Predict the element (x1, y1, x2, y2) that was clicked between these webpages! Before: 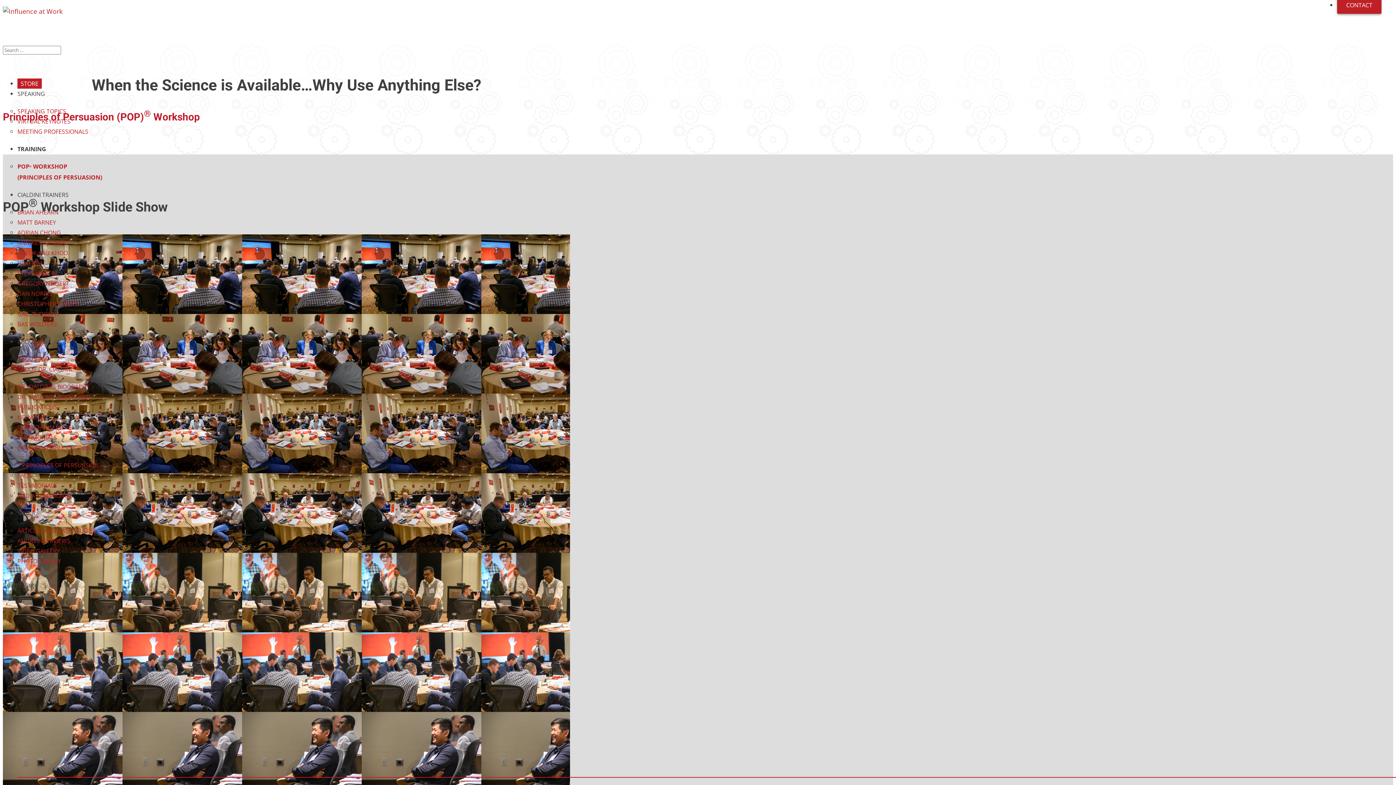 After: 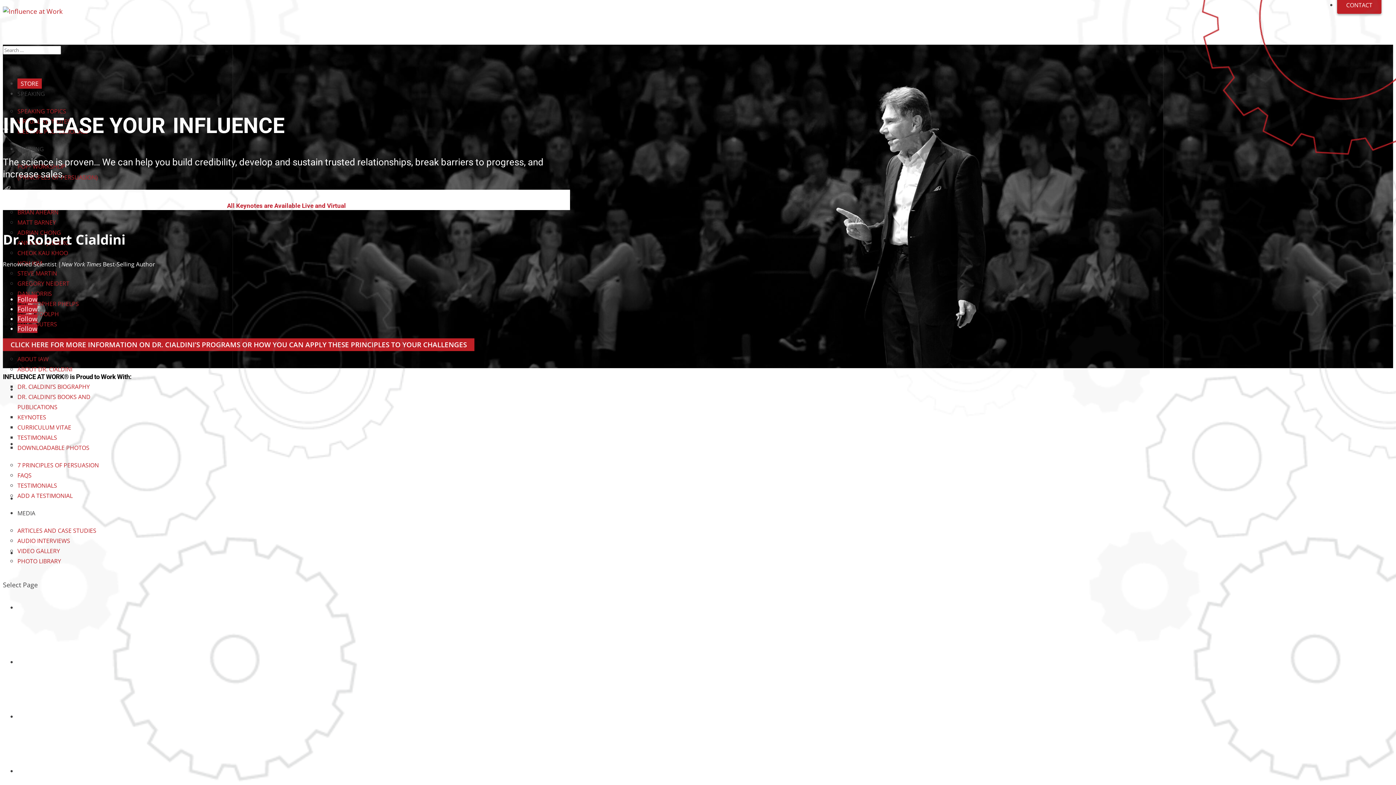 Action: bbox: (2, 6, 62, 15)